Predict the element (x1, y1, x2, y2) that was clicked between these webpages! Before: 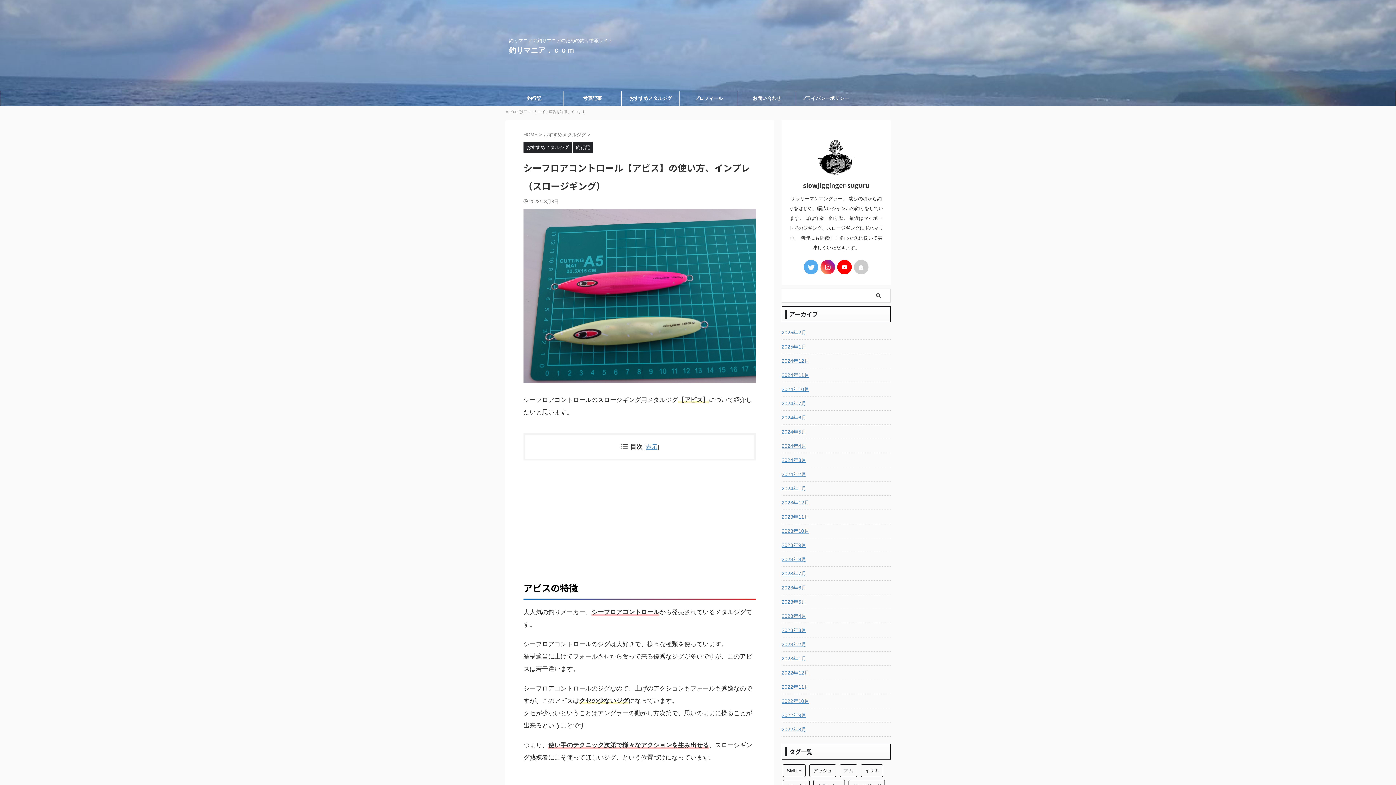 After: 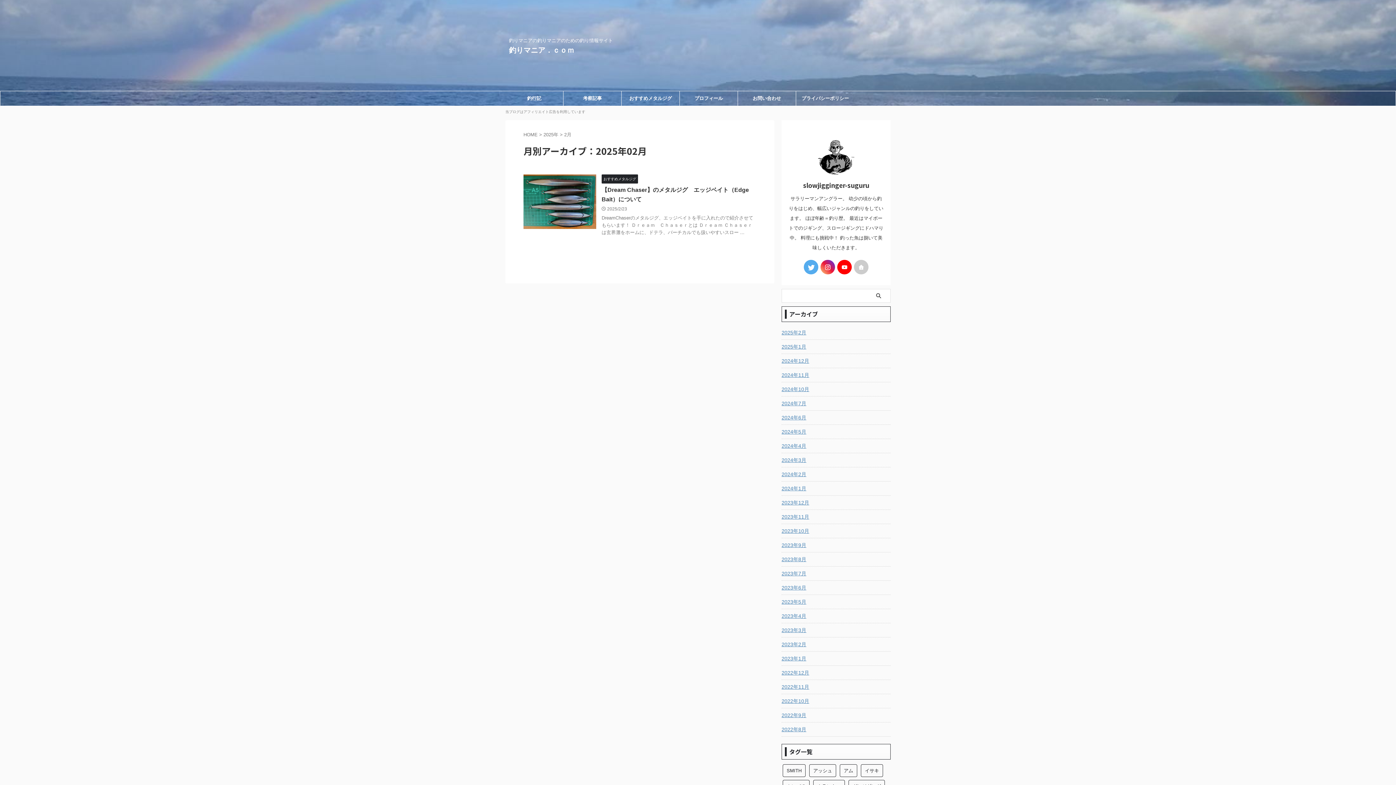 Action: bbox: (781, 325, 890, 338) label: 2025年2月